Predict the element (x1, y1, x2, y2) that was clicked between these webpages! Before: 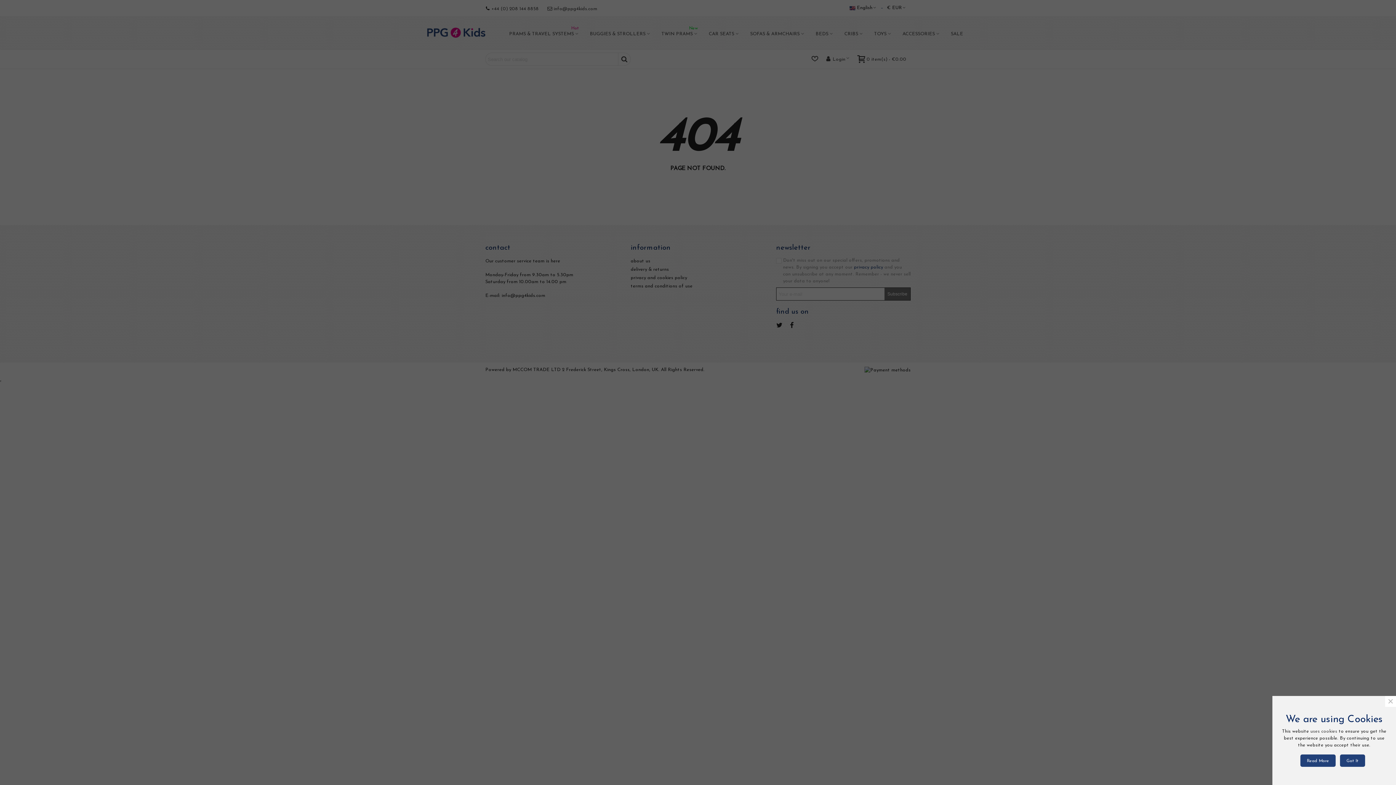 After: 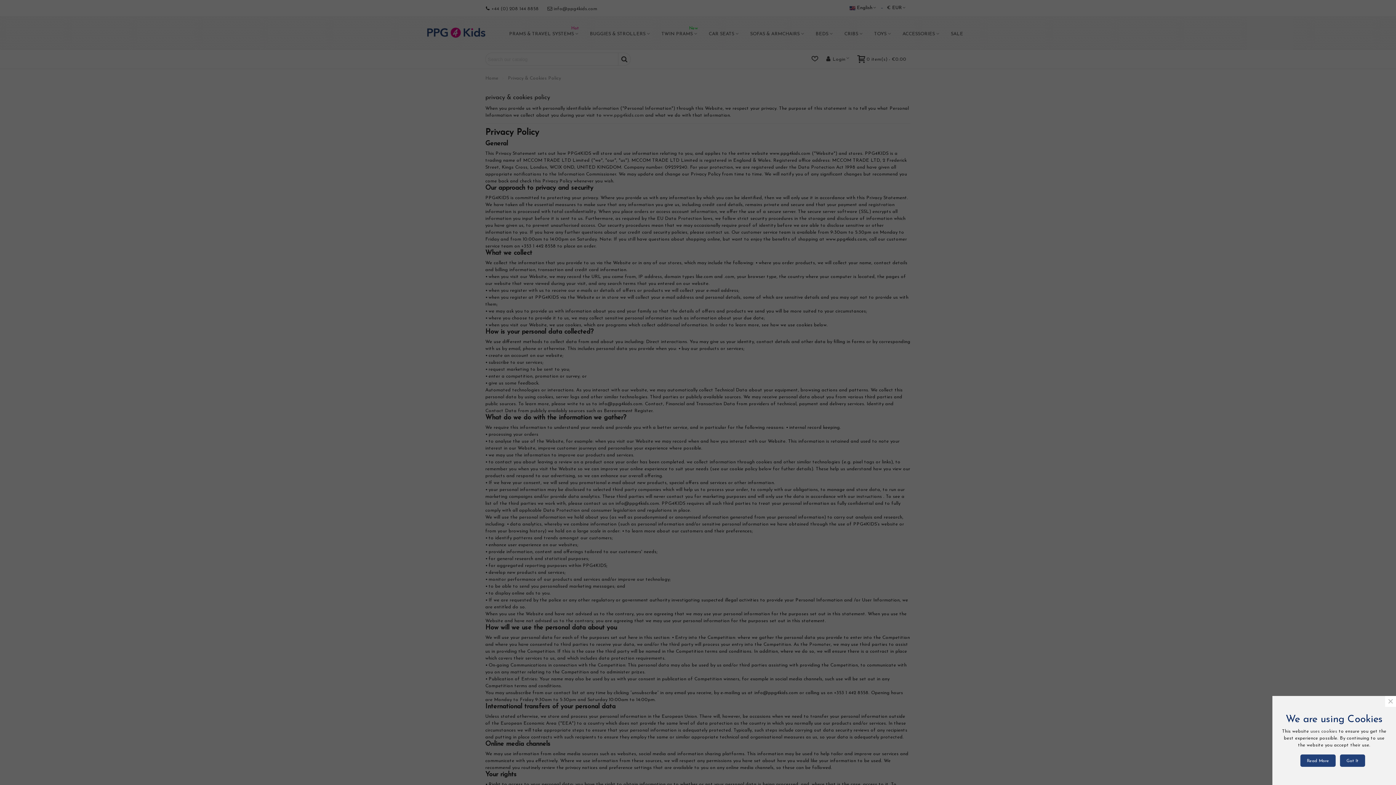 Action: bbox: (1300, 754, 1336, 767) label: Read More